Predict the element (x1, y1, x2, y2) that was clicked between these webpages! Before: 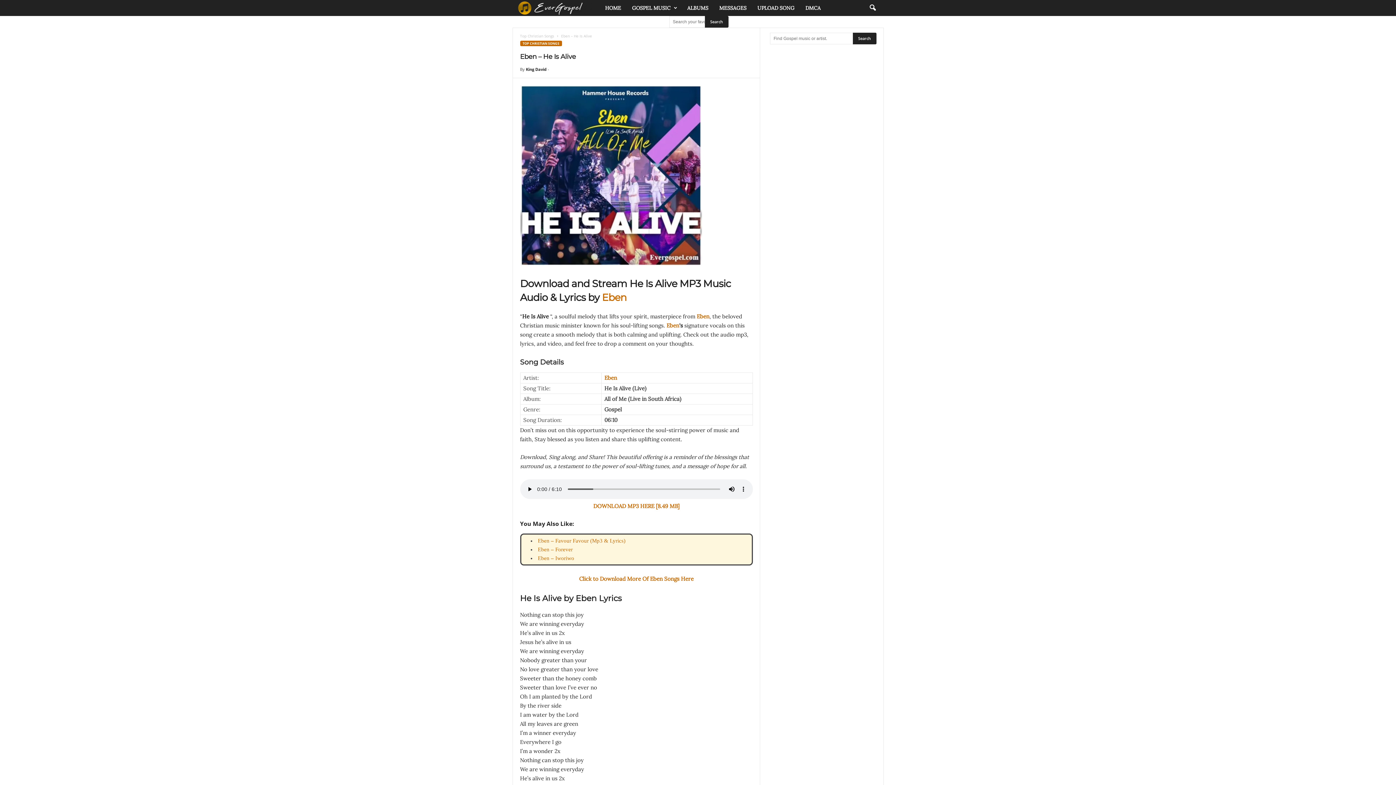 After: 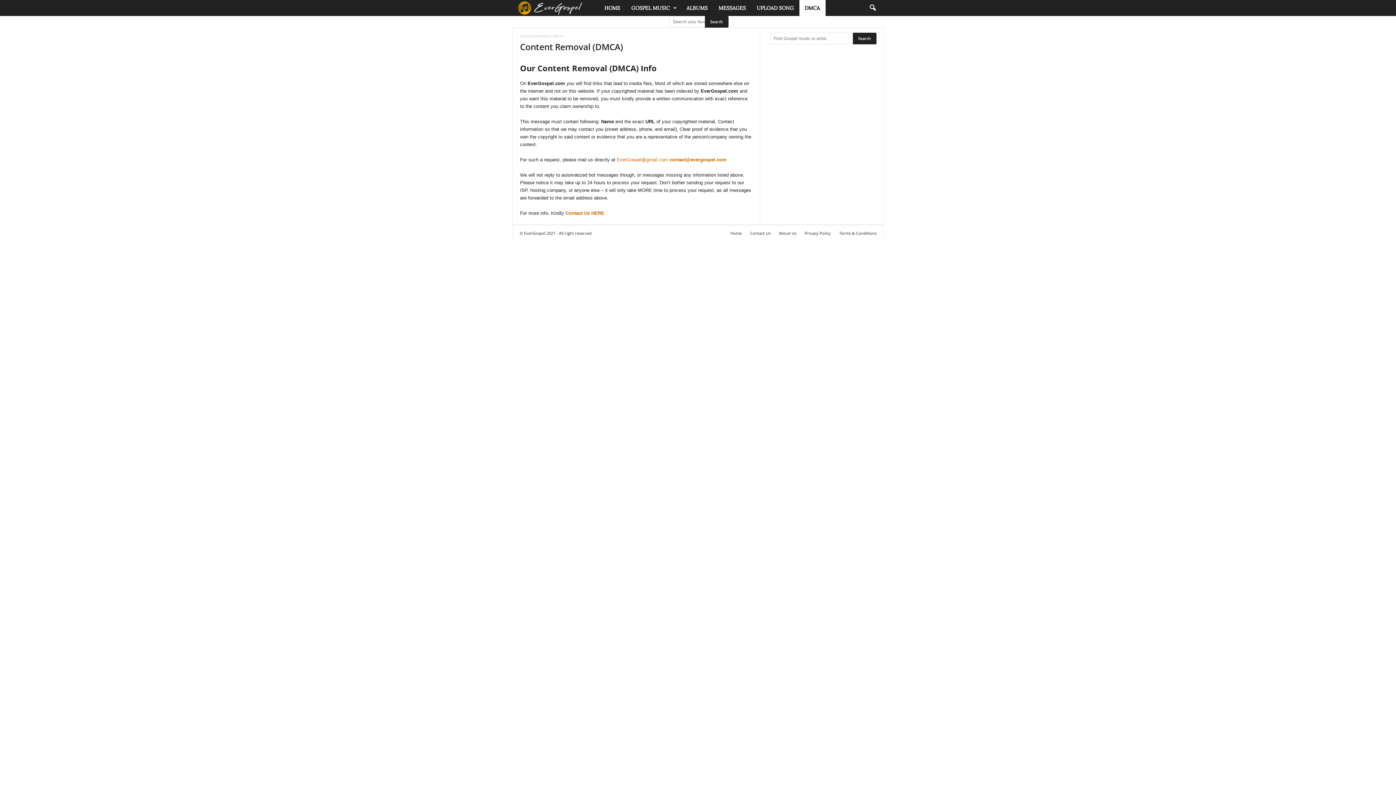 Action: bbox: (800, 0, 826, 16) label: DMCA